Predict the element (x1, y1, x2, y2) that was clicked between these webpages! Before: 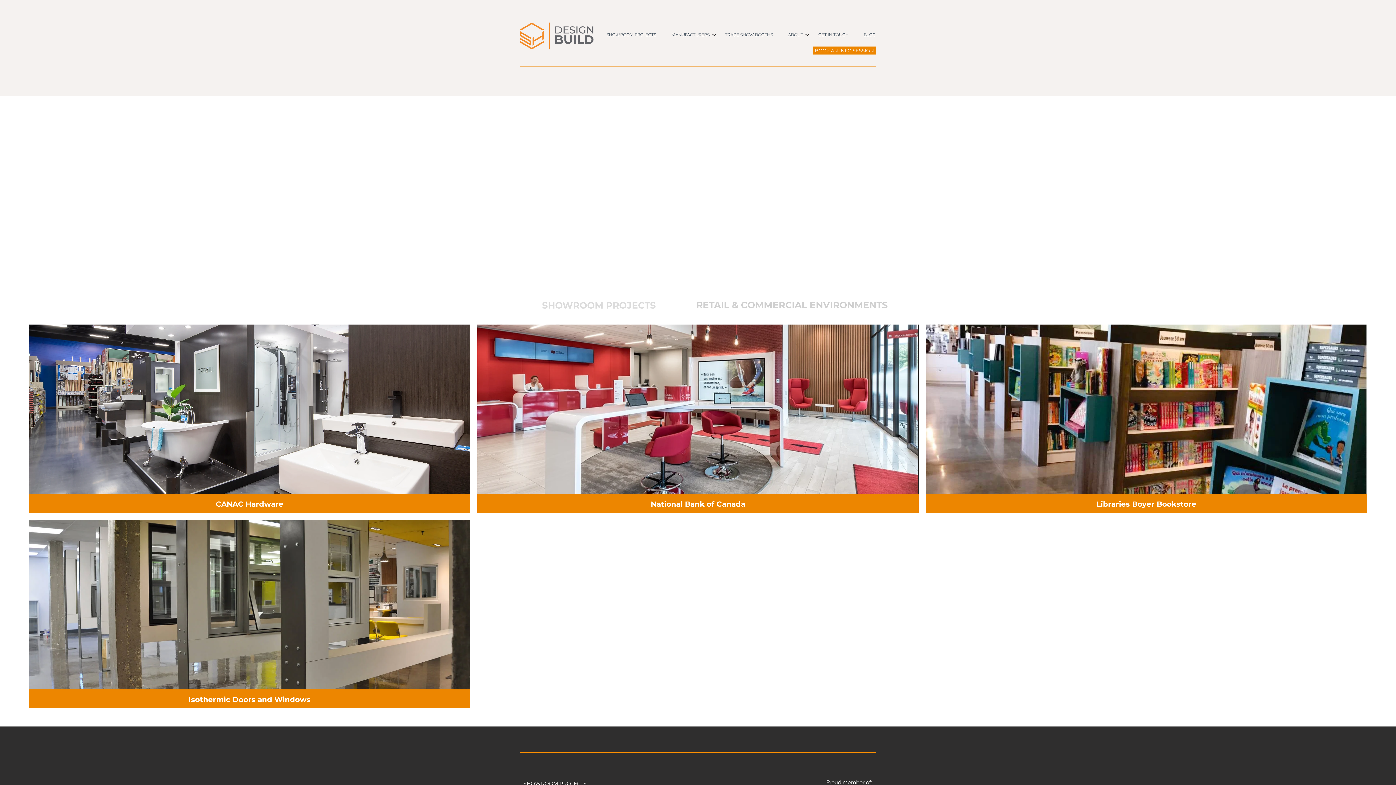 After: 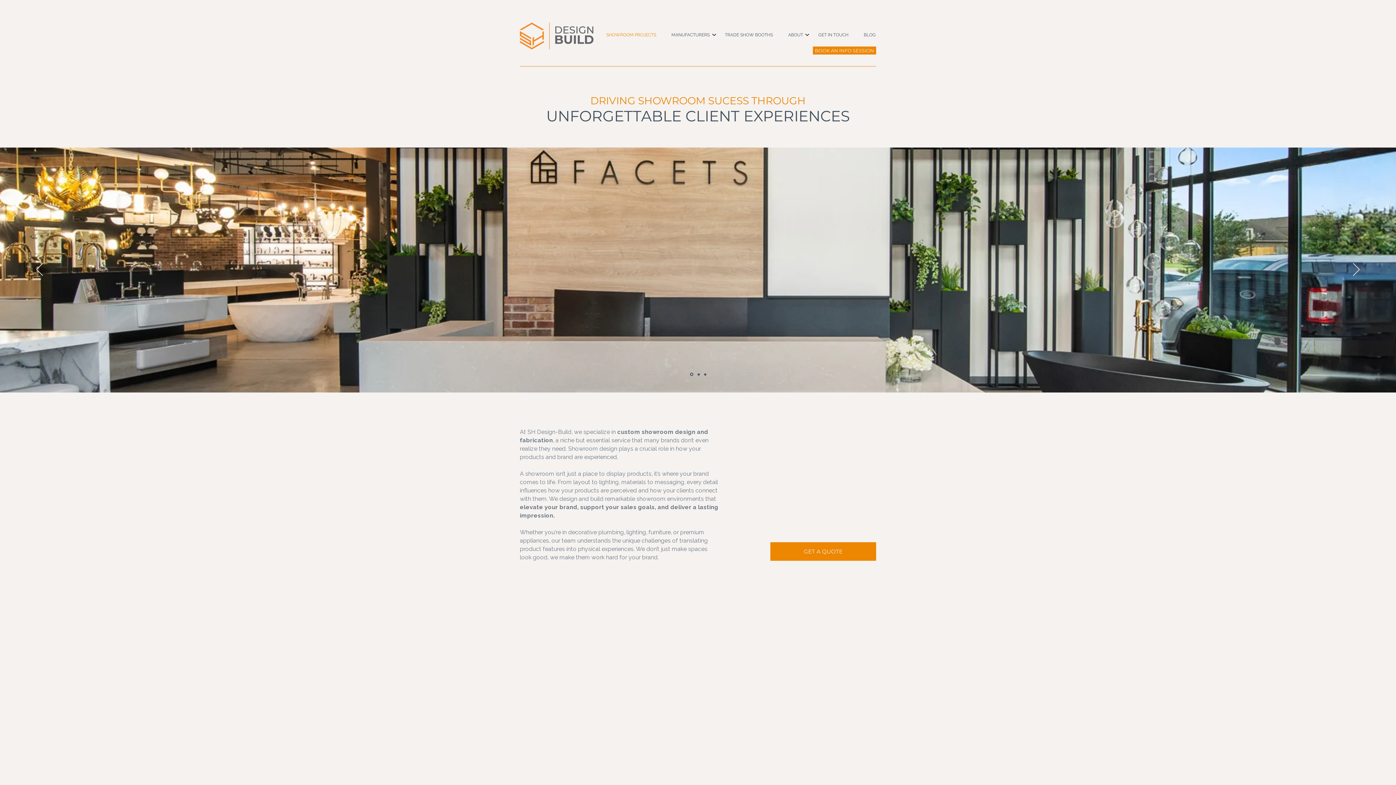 Action: label: SHOWROOM PROJECTS bbox: (596, 29, 661, 40)